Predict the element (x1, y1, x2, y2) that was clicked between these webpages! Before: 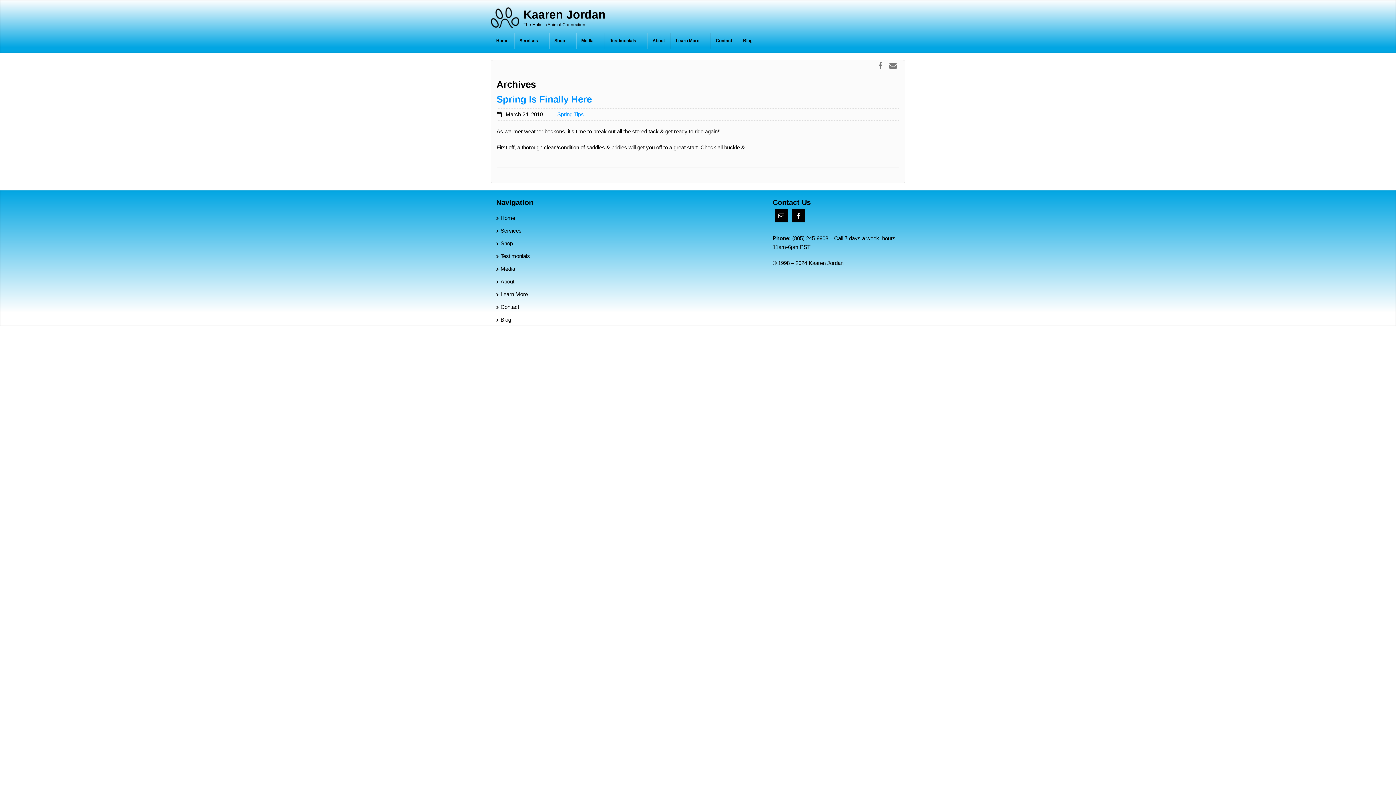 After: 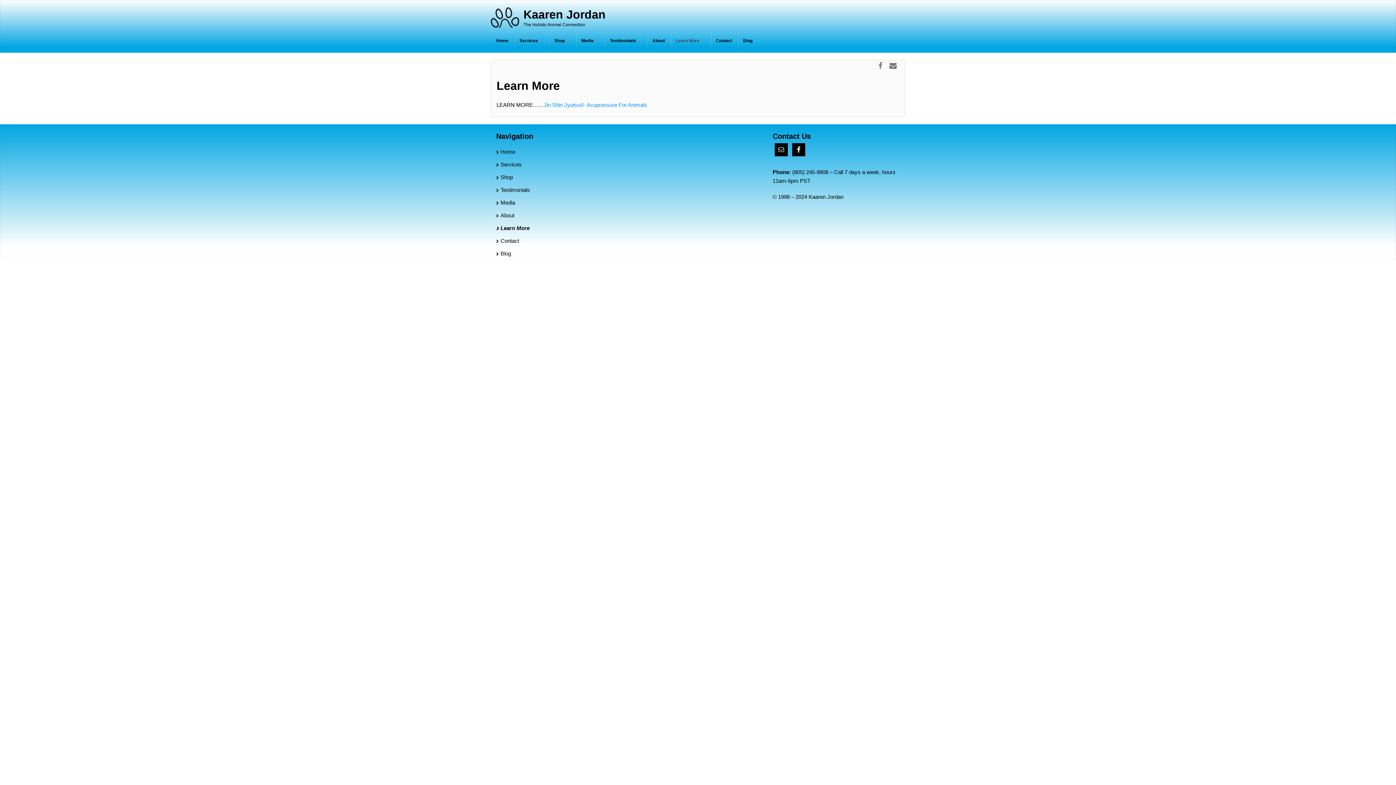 Action: bbox: (670, 32, 710, 48) label: Learn More